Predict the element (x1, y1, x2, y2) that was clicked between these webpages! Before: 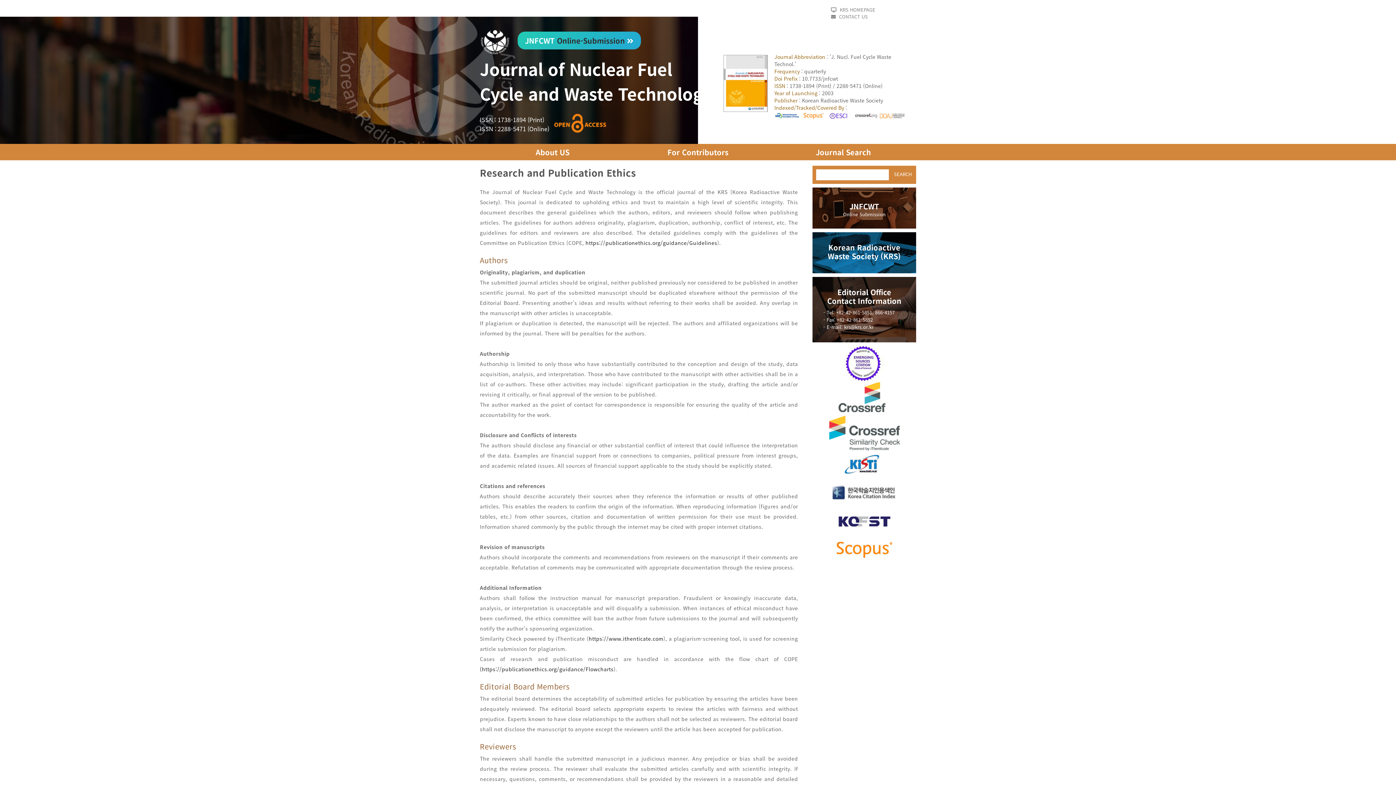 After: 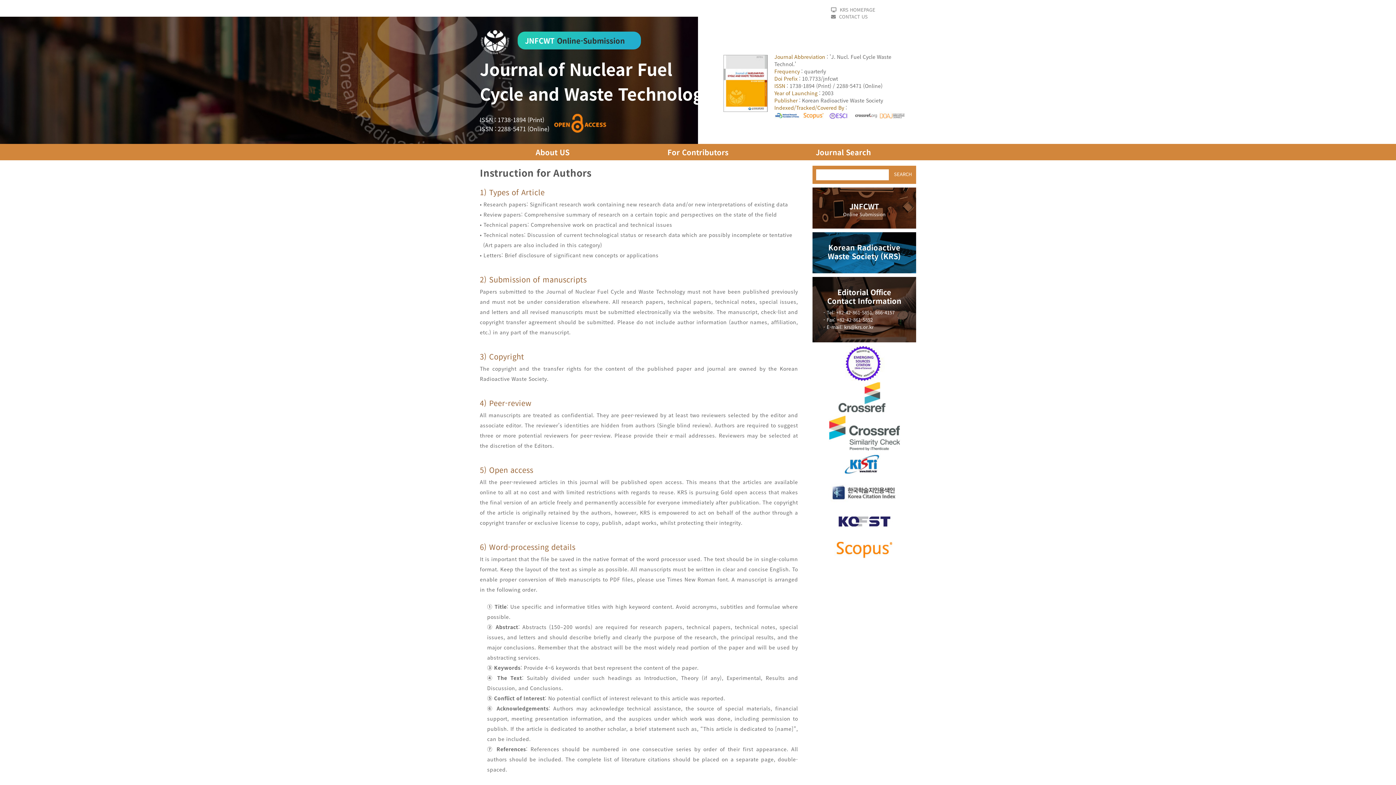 Action: label: For Contributors bbox: (625, 144, 770, 160)